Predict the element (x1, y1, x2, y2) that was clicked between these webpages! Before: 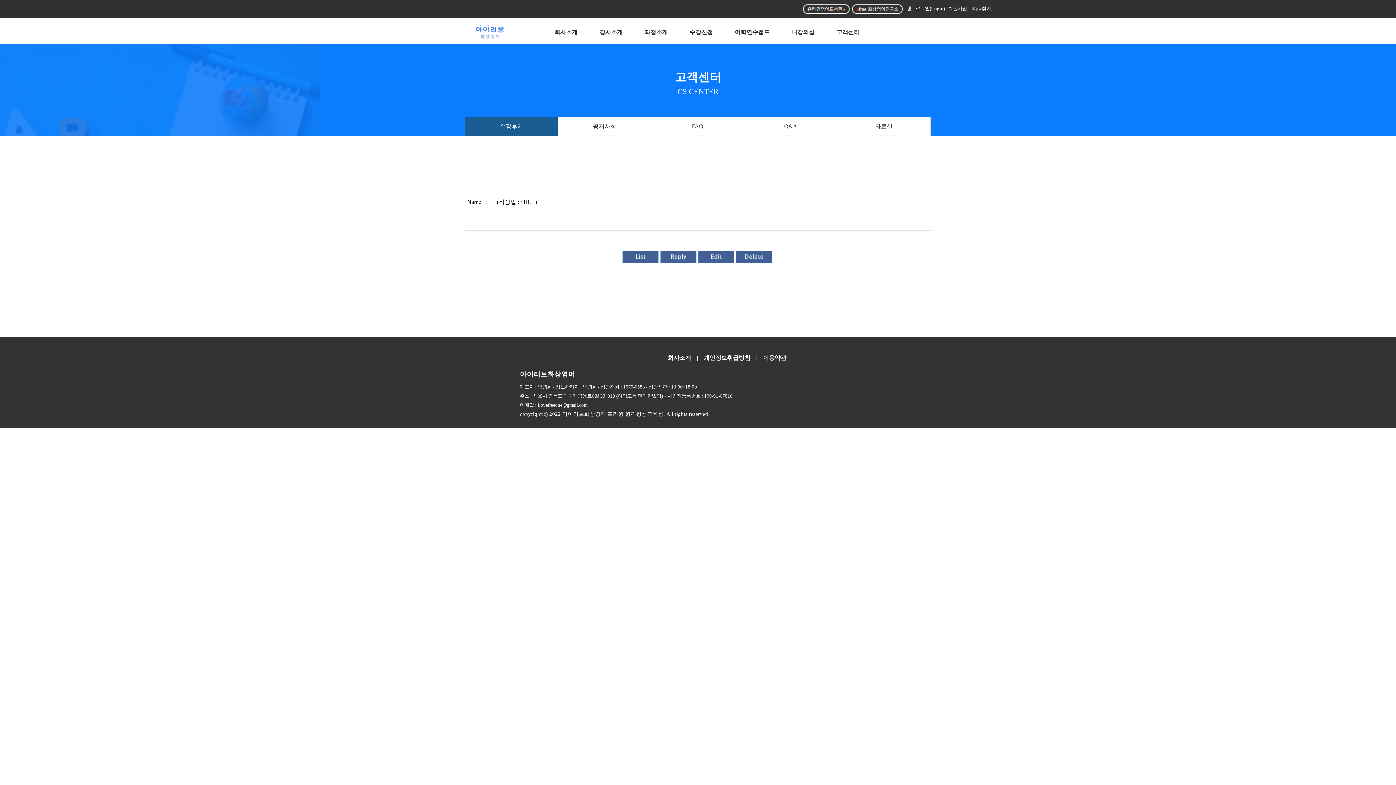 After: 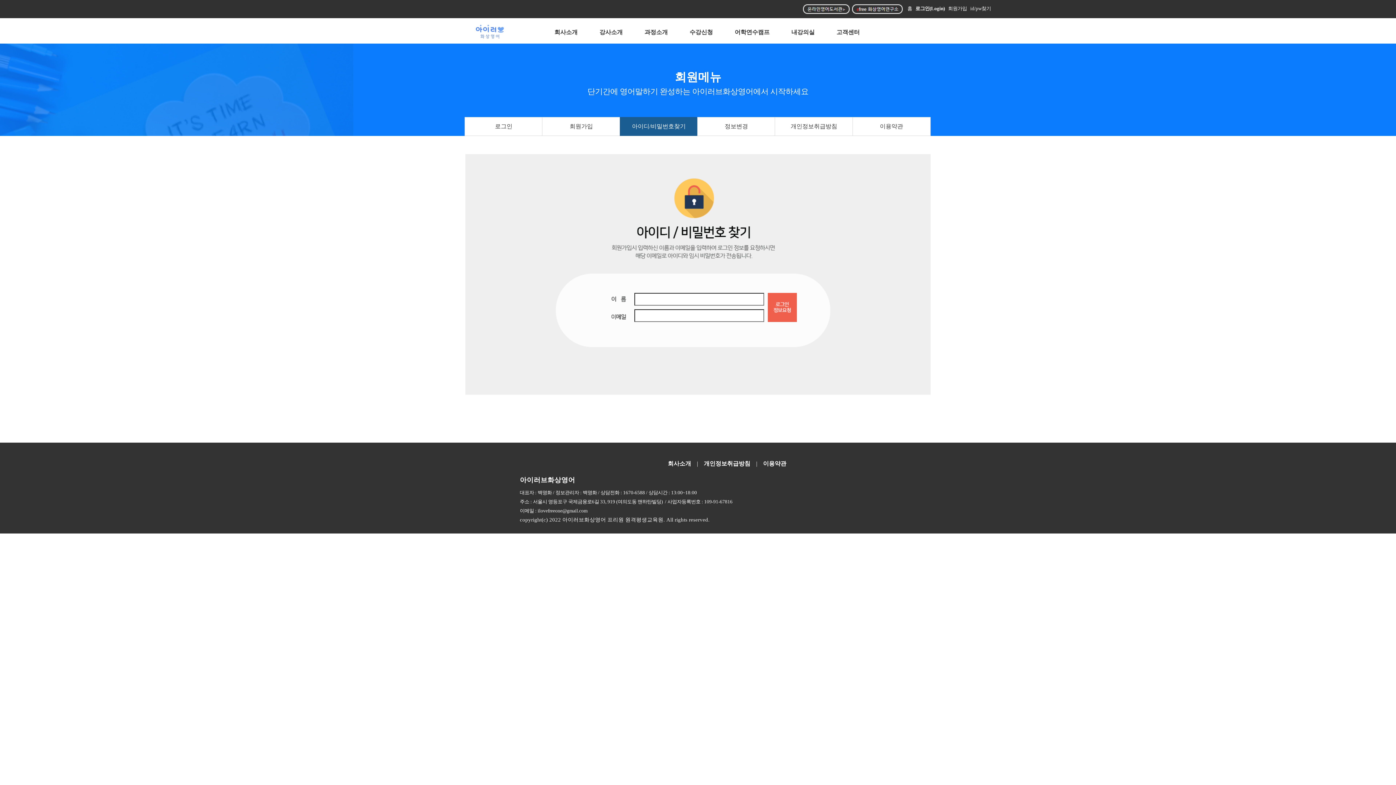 Action: bbox: (970, 5, 991, 11) label: id/pw찾기